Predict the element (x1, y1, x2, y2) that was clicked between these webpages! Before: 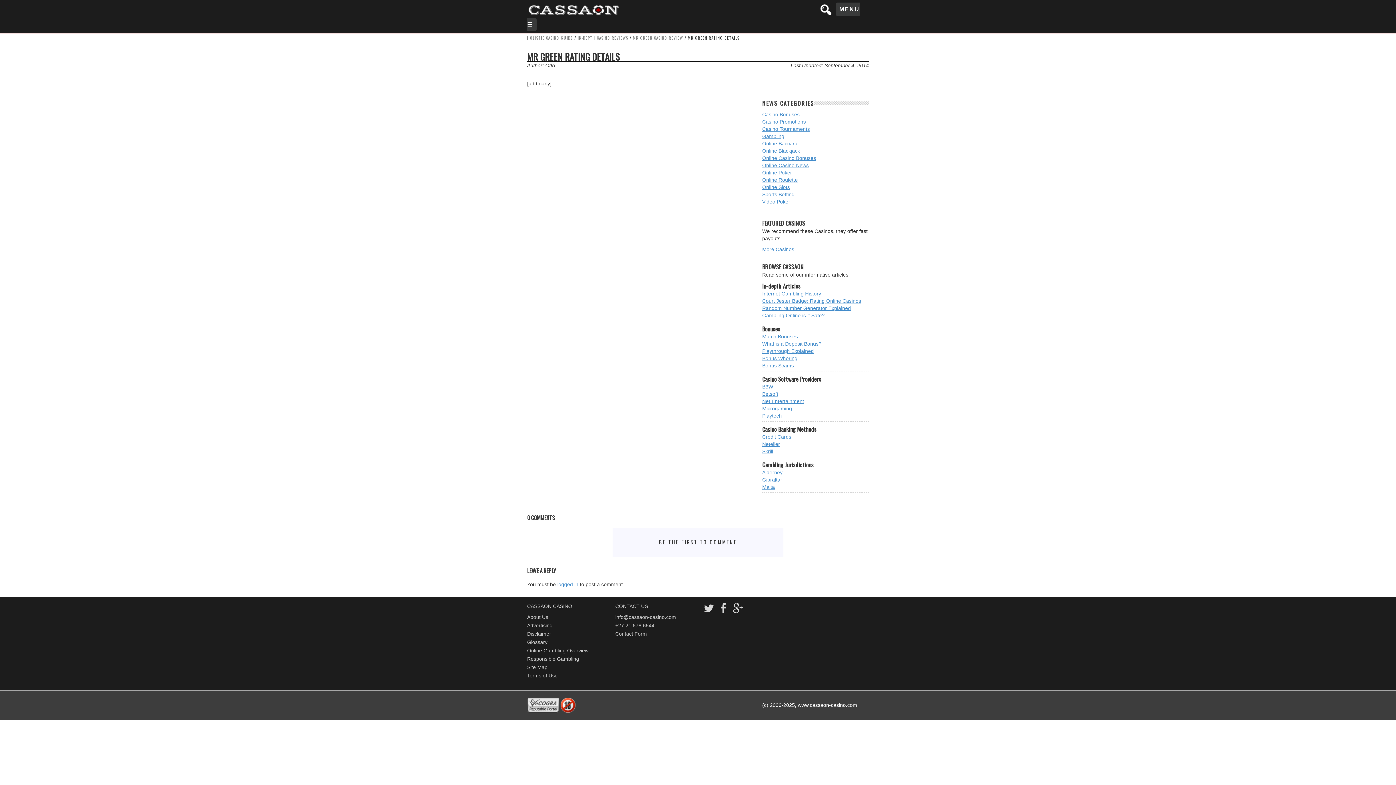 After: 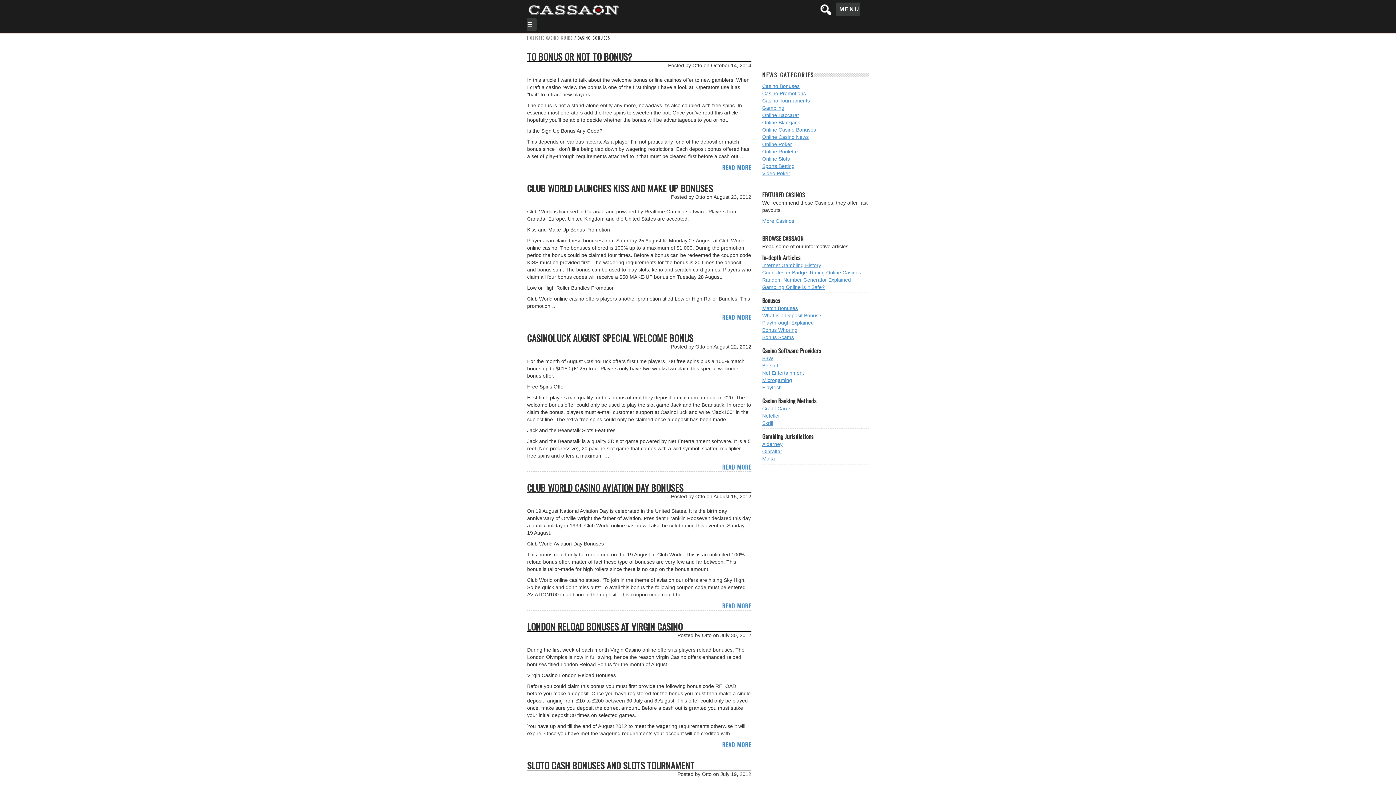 Action: label: Casino Bonuses bbox: (762, 111, 799, 117)